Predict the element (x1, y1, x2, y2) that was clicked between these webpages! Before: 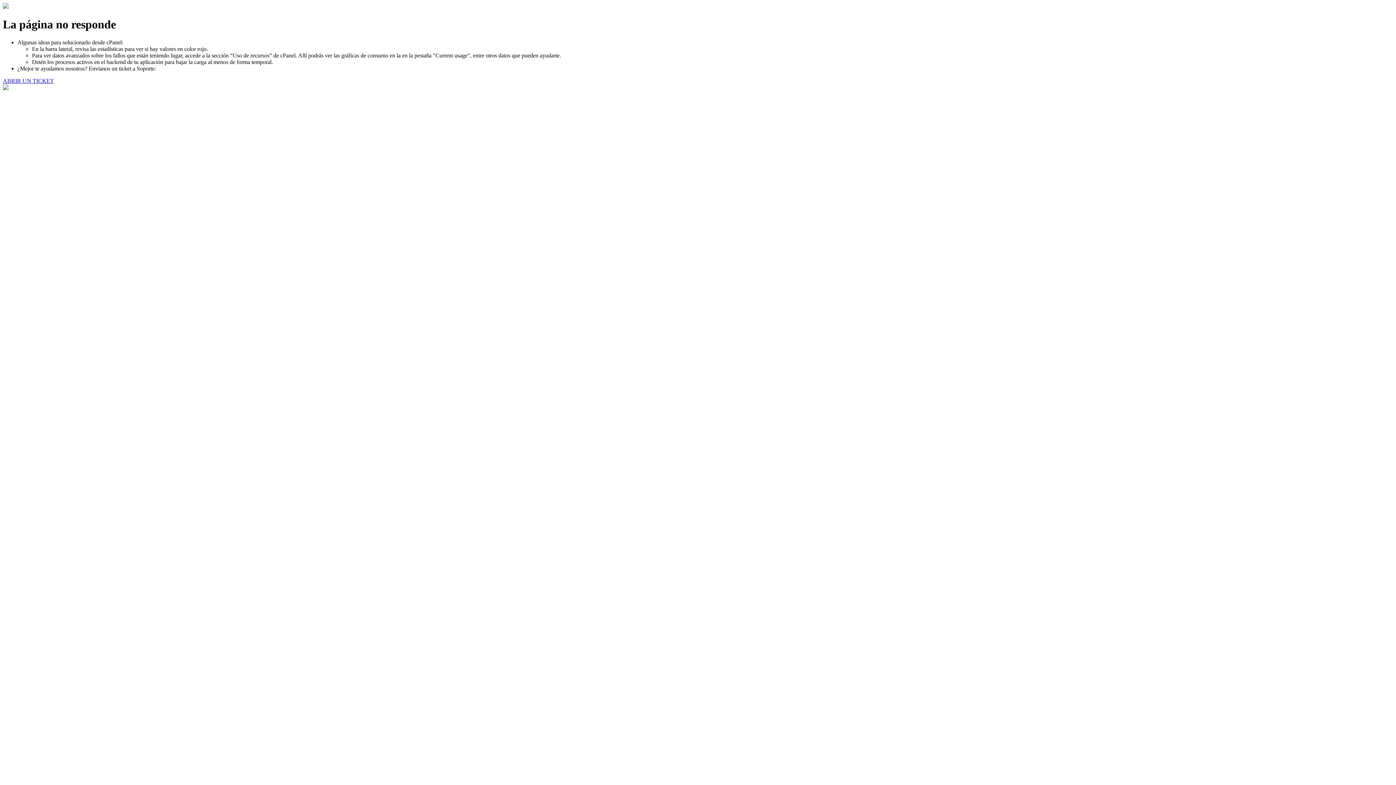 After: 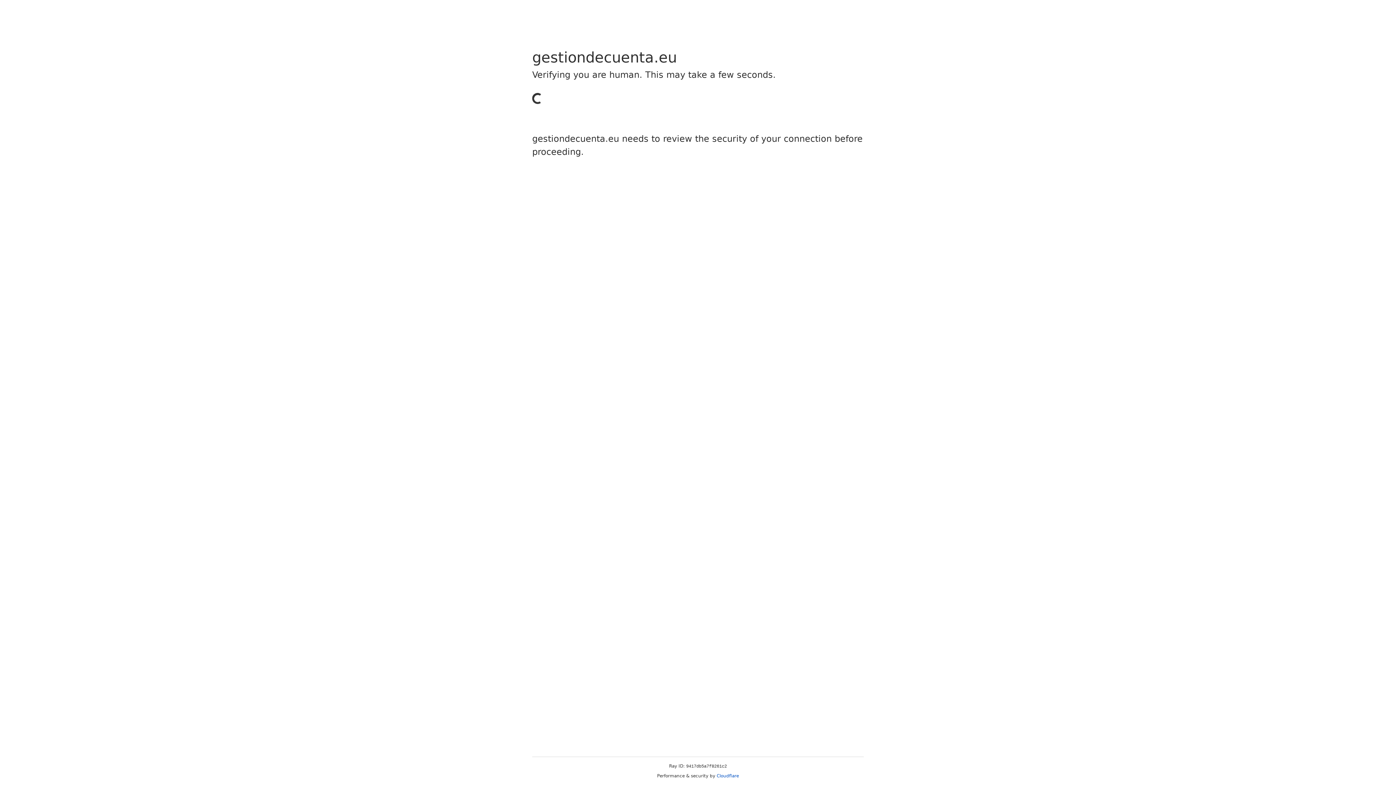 Action: bbox: (2, 77, 53, 83) label: ABRIR UN TICKET